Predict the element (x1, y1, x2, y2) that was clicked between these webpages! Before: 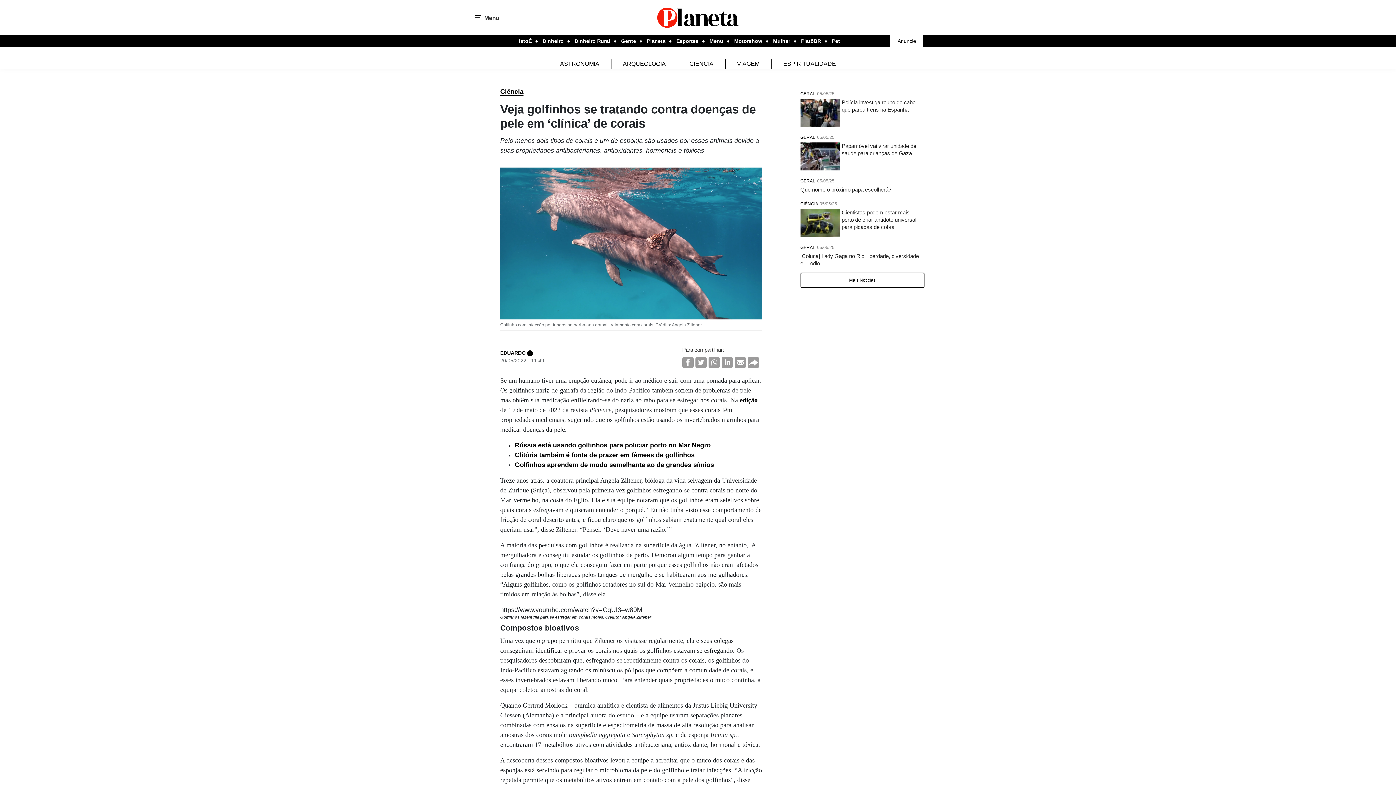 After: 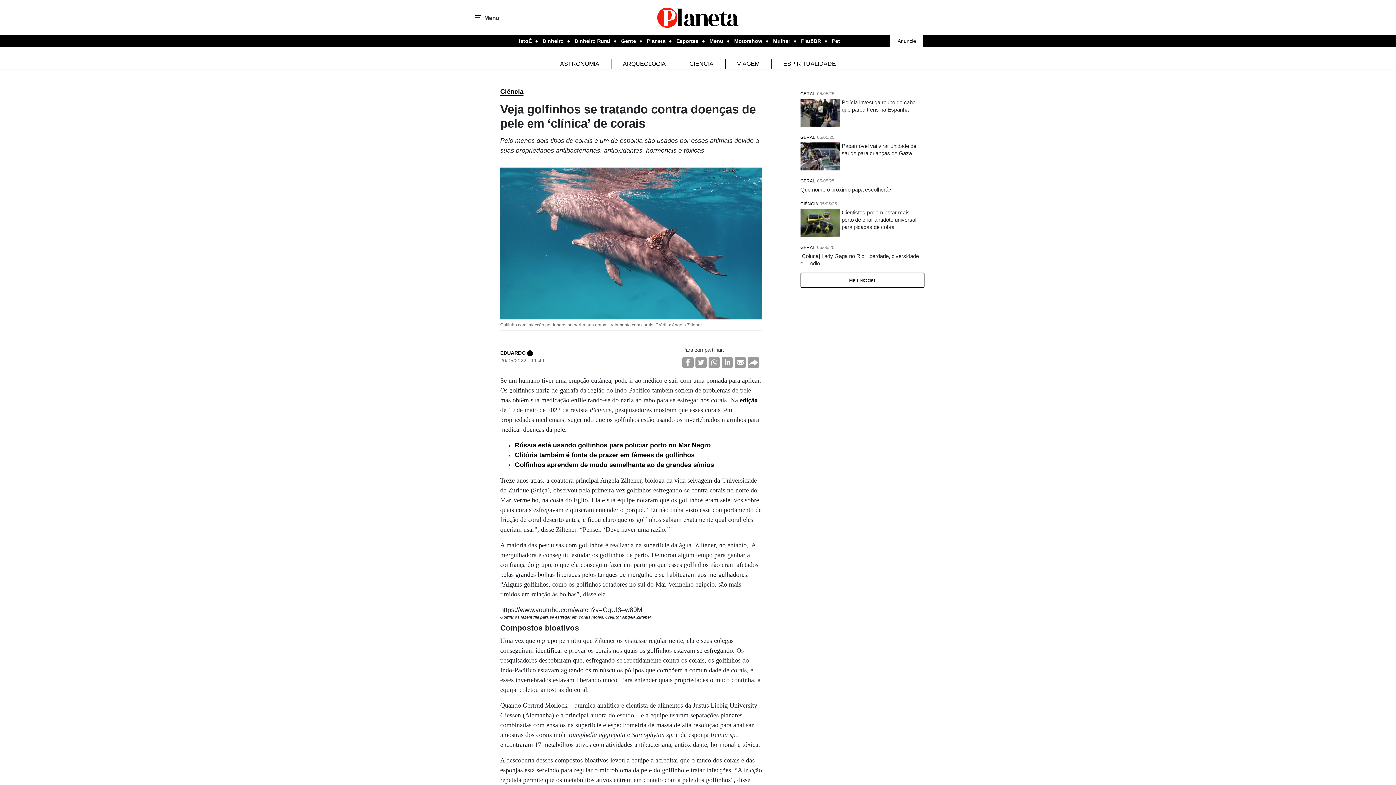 Action: bbox: (682, 357, 693, 368) label: Compartilhar no Facebook